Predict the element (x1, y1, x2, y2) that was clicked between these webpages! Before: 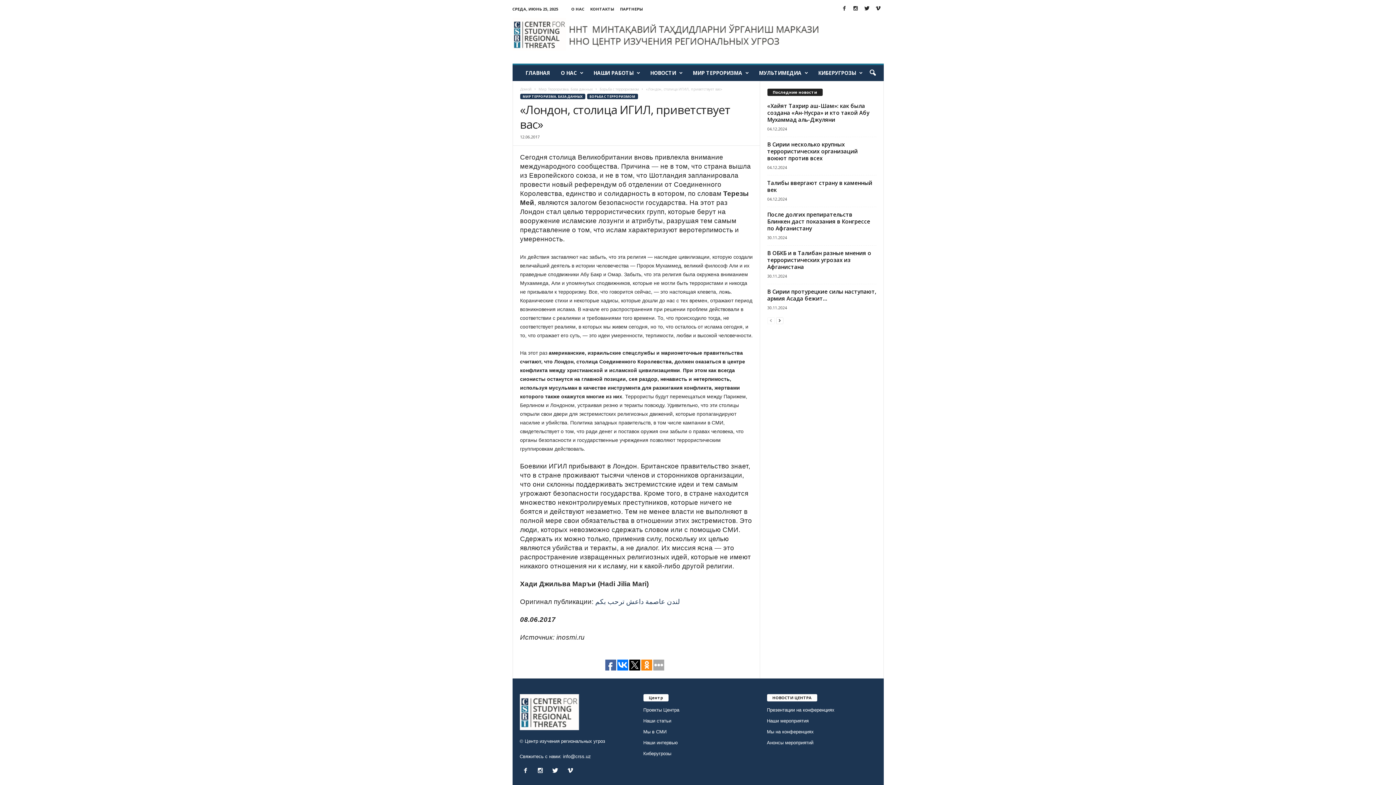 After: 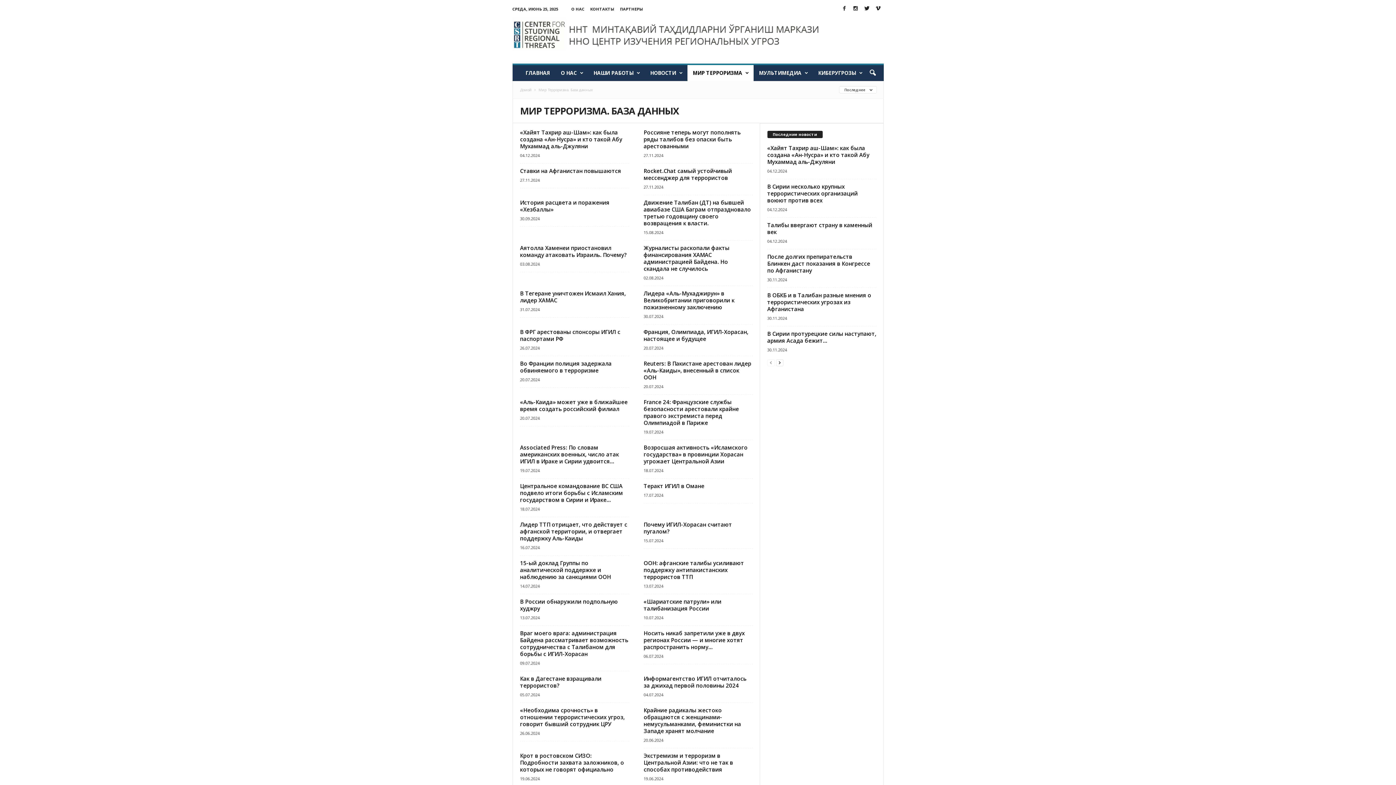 Action: bbox: (538, 86, 594, 91) label: Мир Терроризма. База данных 